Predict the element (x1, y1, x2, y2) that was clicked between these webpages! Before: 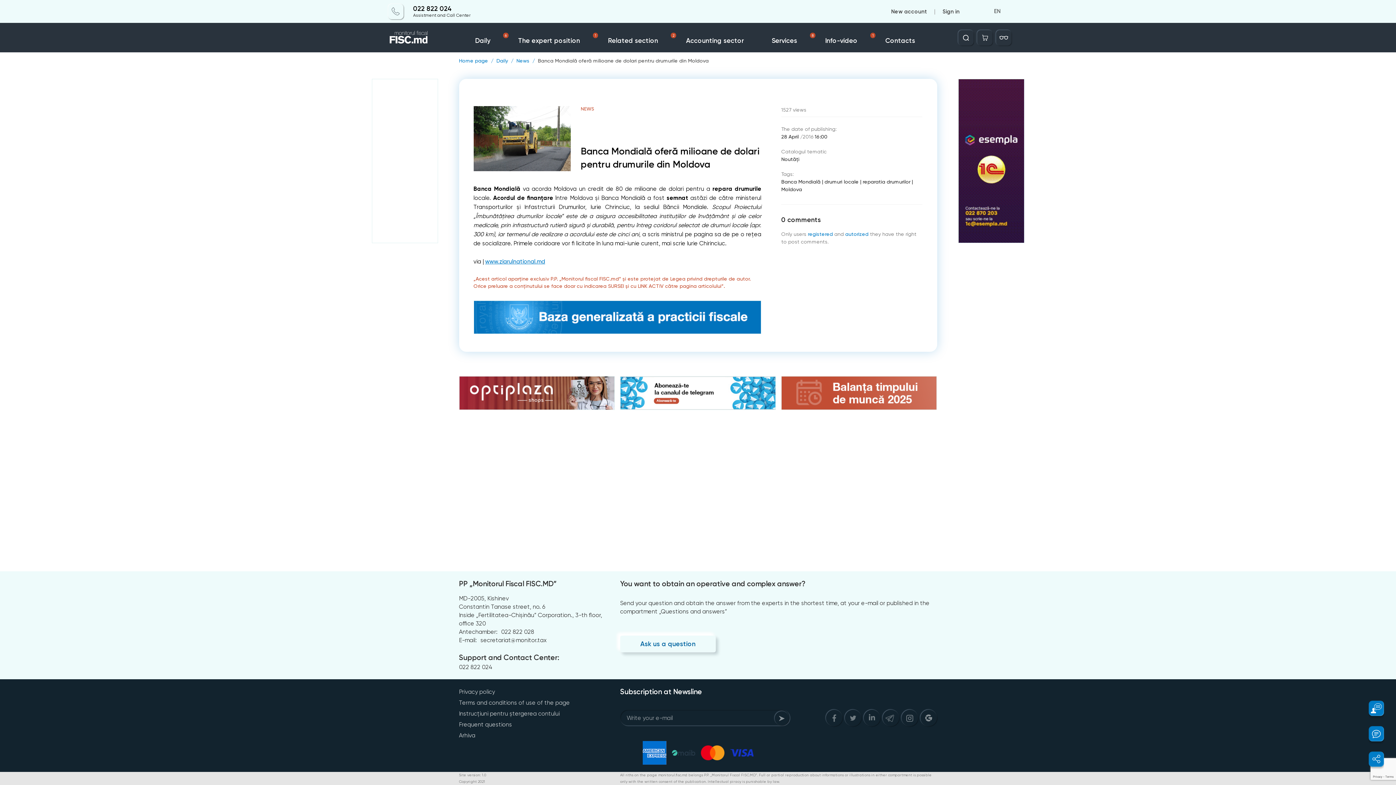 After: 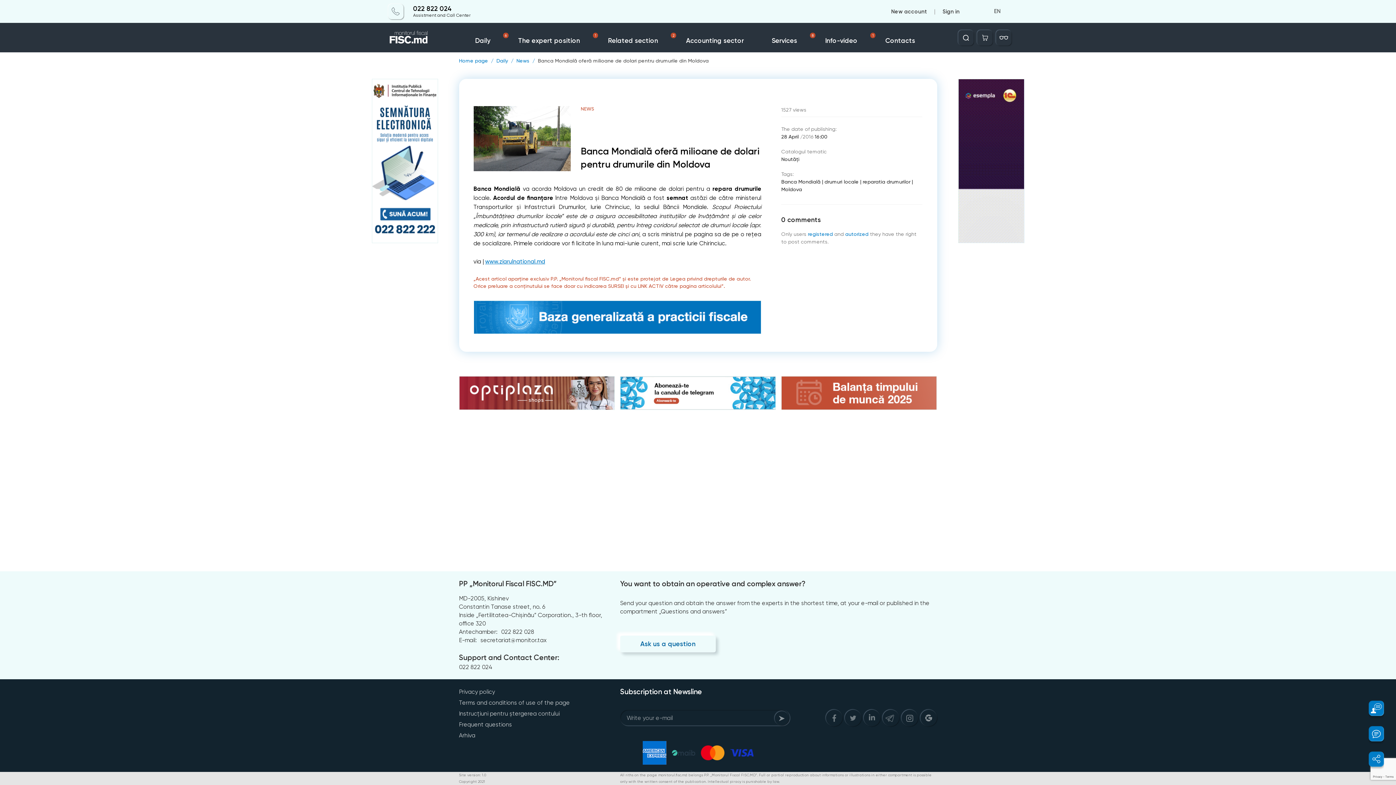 Action: label: Copyright 2021 bbox: (459, 778, 614, 785)